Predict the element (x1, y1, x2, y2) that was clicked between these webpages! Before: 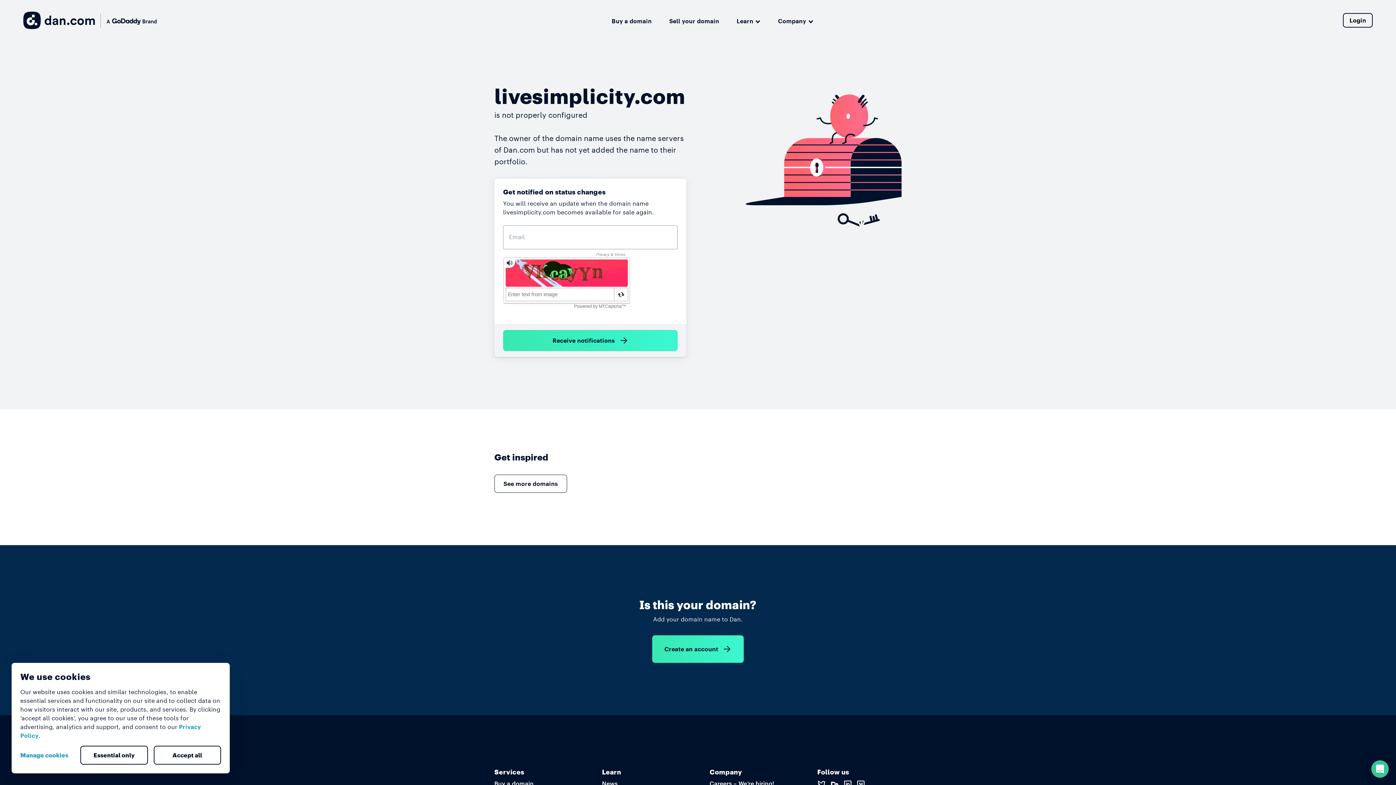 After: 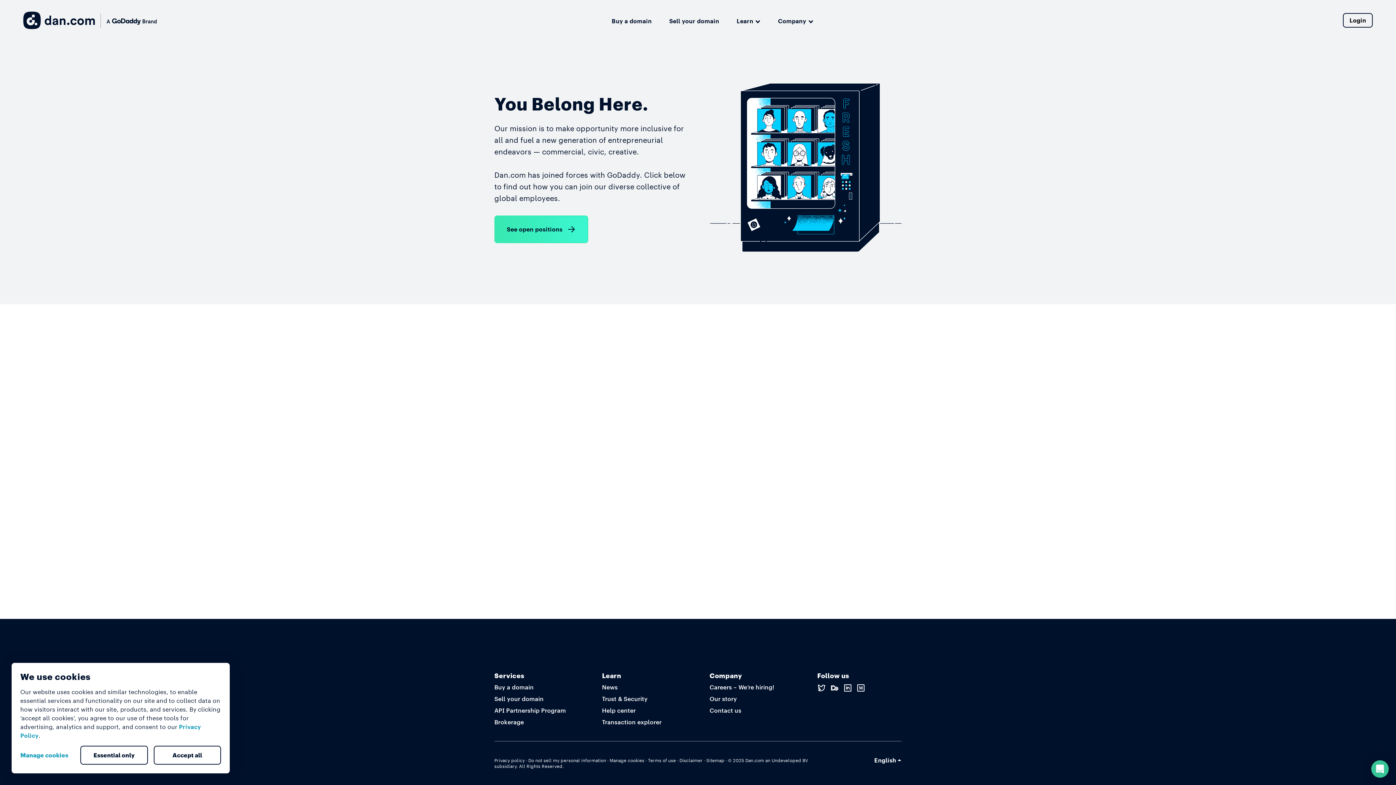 Action: label: Careers – We’re hiring! bbox: (709, 780, 774, 788)